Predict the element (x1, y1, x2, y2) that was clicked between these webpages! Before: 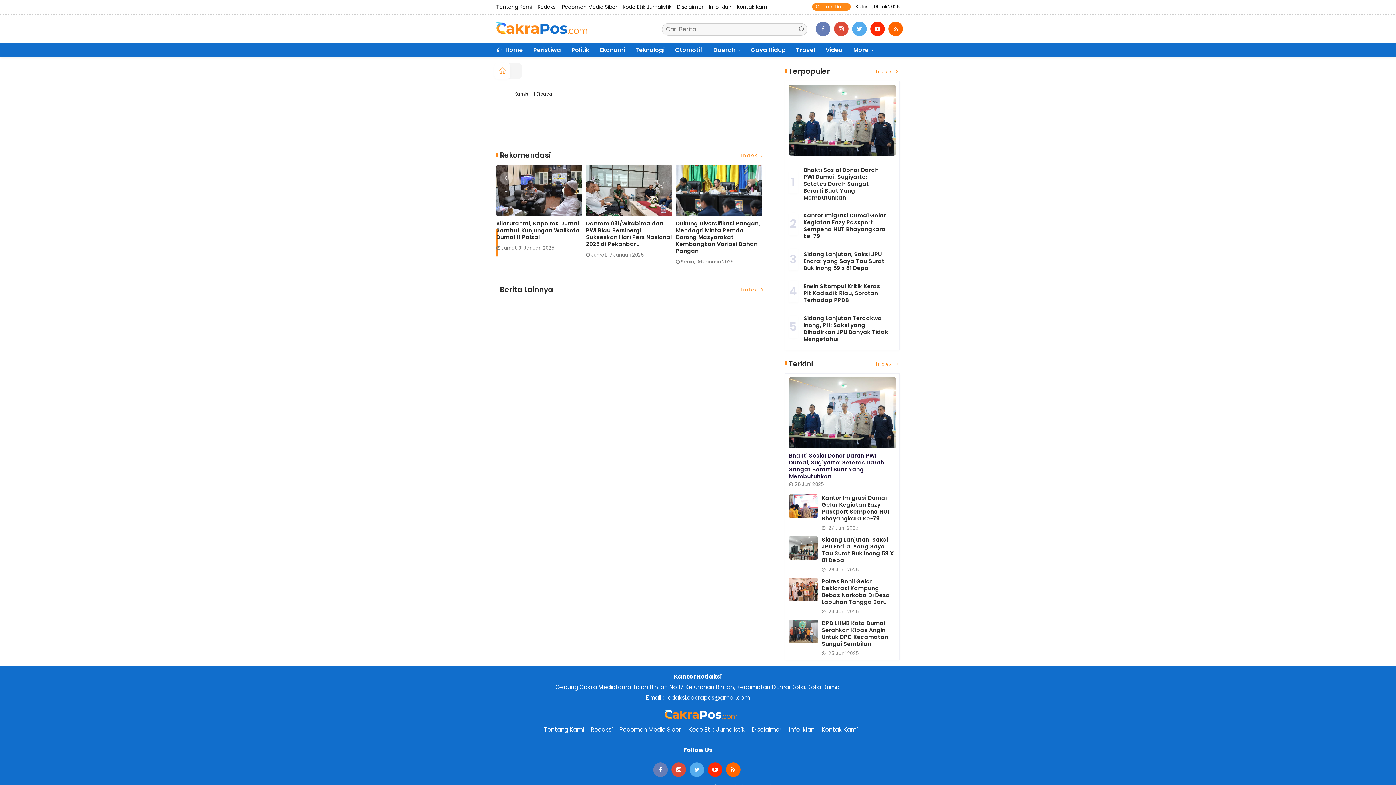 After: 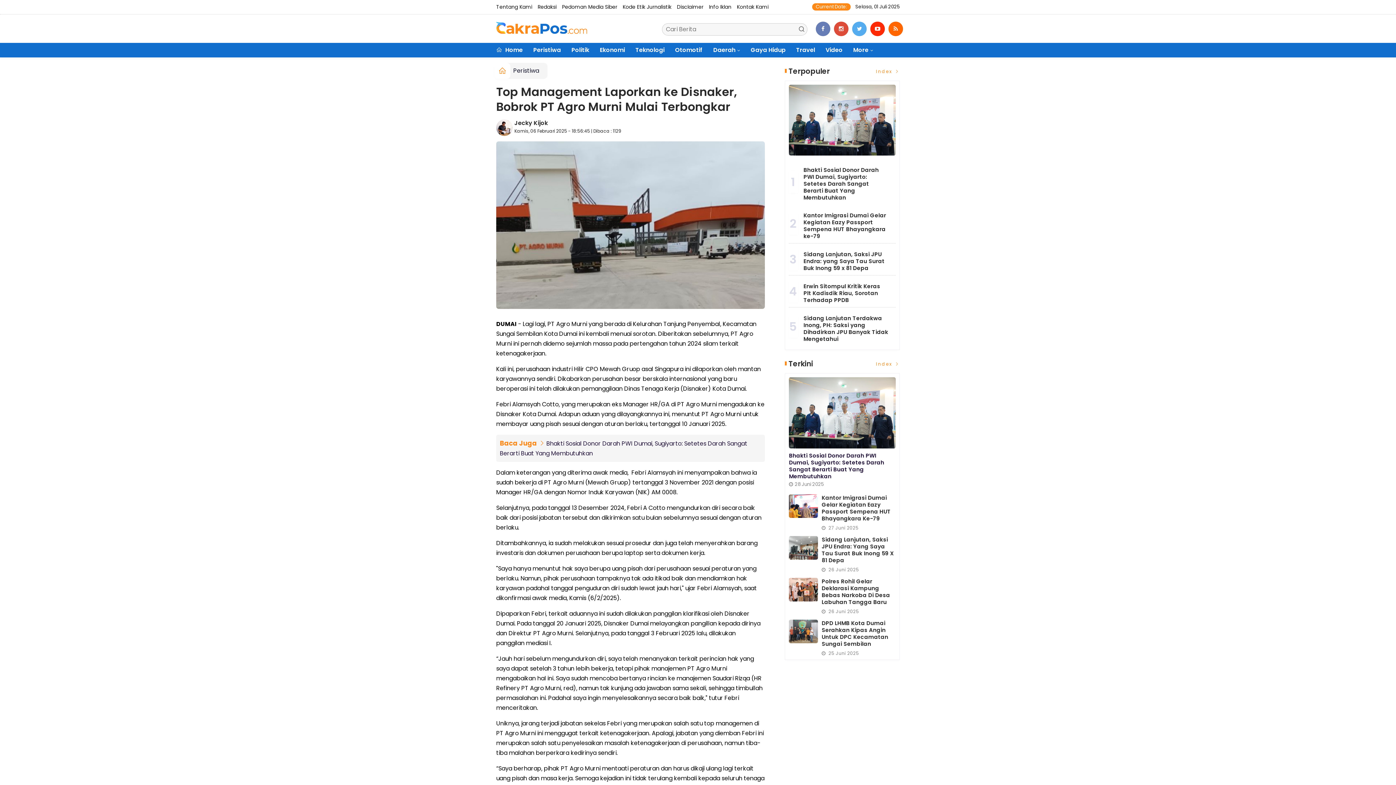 Action: bbox: (676, 219, 762, 240) label: Top Management Laporkan ke Disnaker, Bobrok PT Agro Murni Mulai Terbongkar